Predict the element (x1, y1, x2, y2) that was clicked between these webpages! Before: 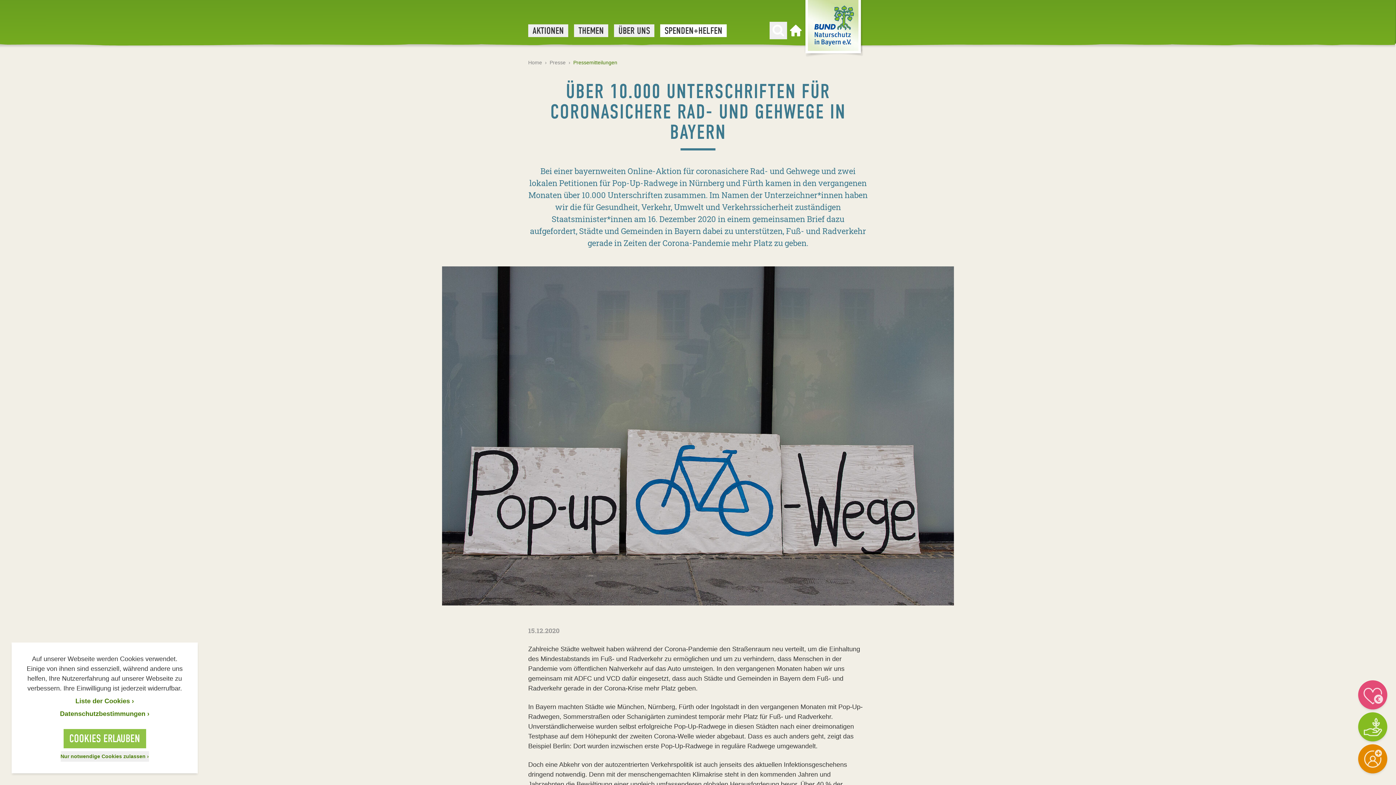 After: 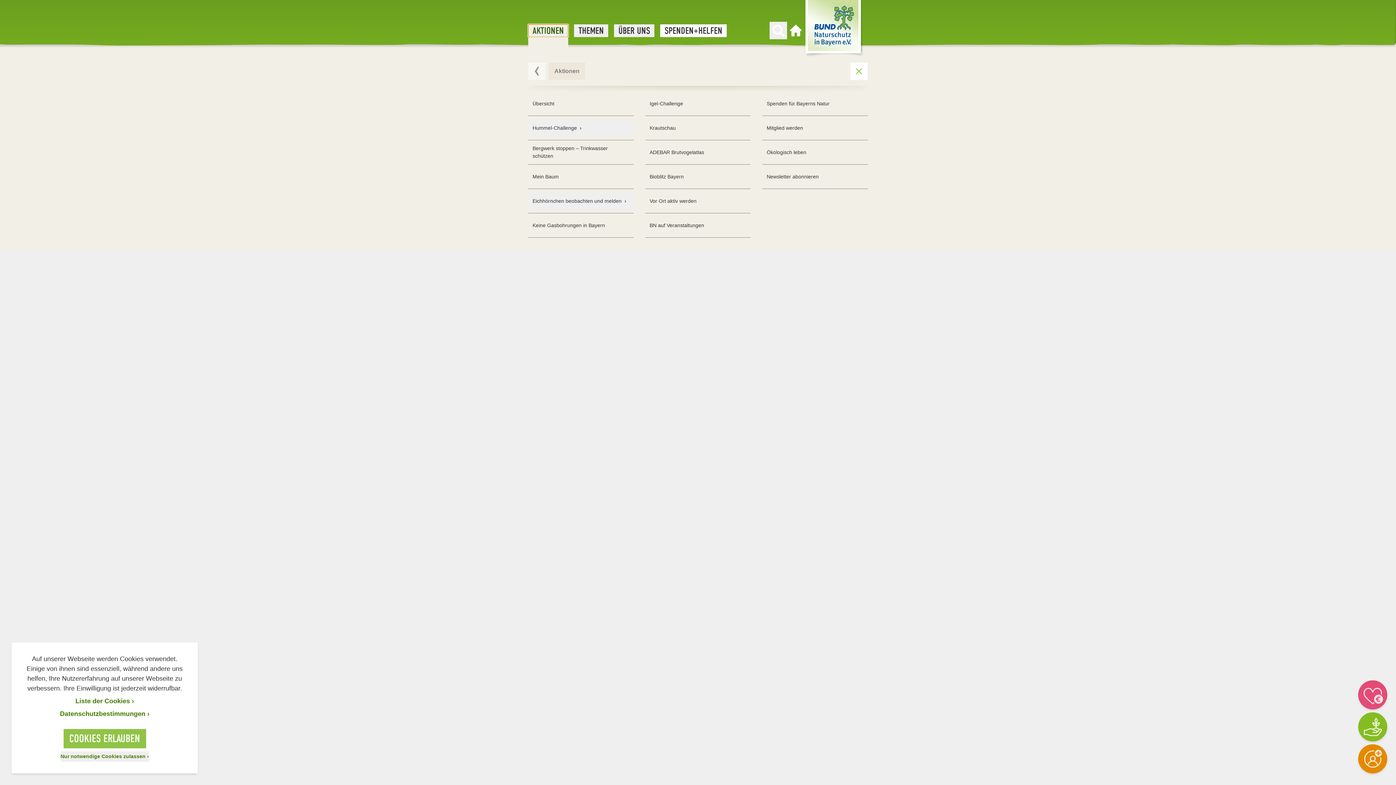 Action: bbox: (528, 24, 568, 36) label: AKTIONEN